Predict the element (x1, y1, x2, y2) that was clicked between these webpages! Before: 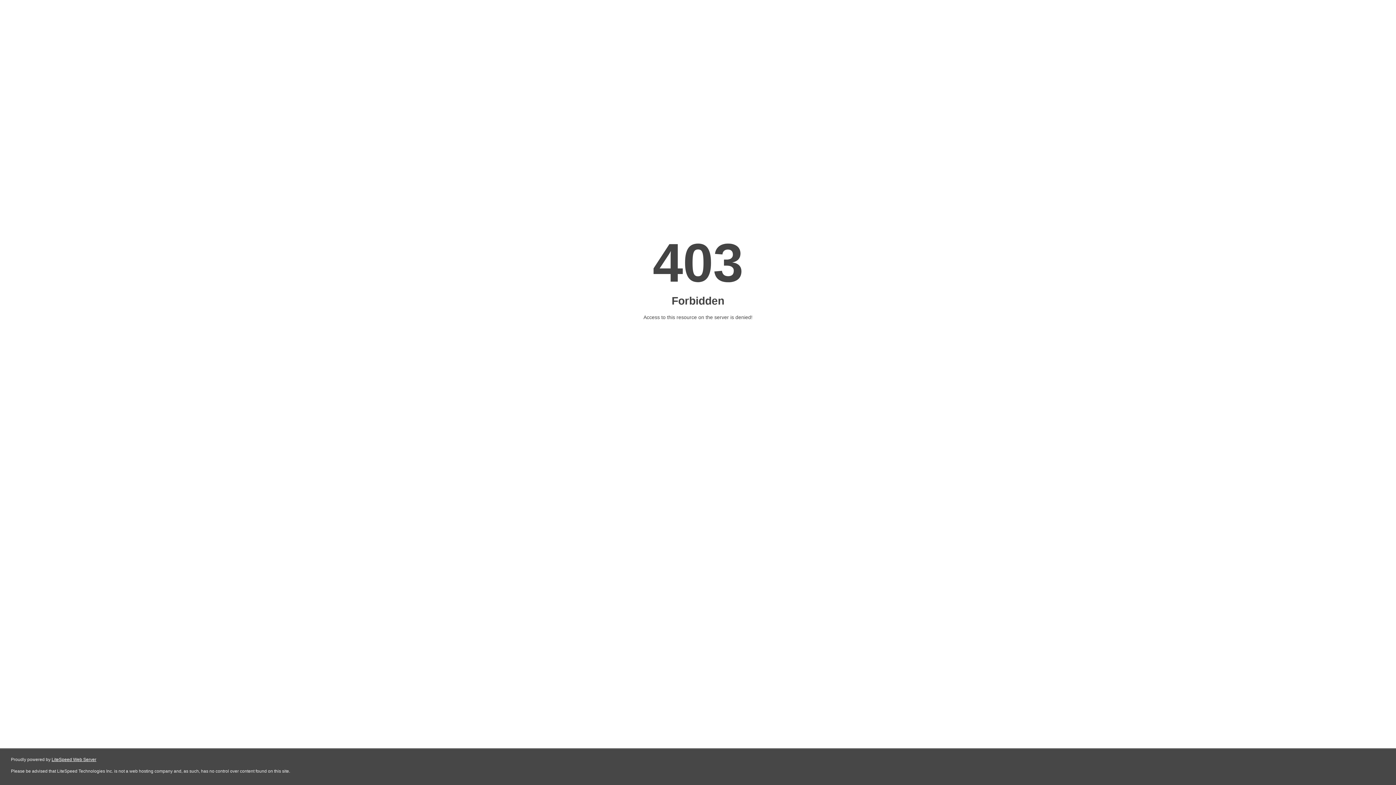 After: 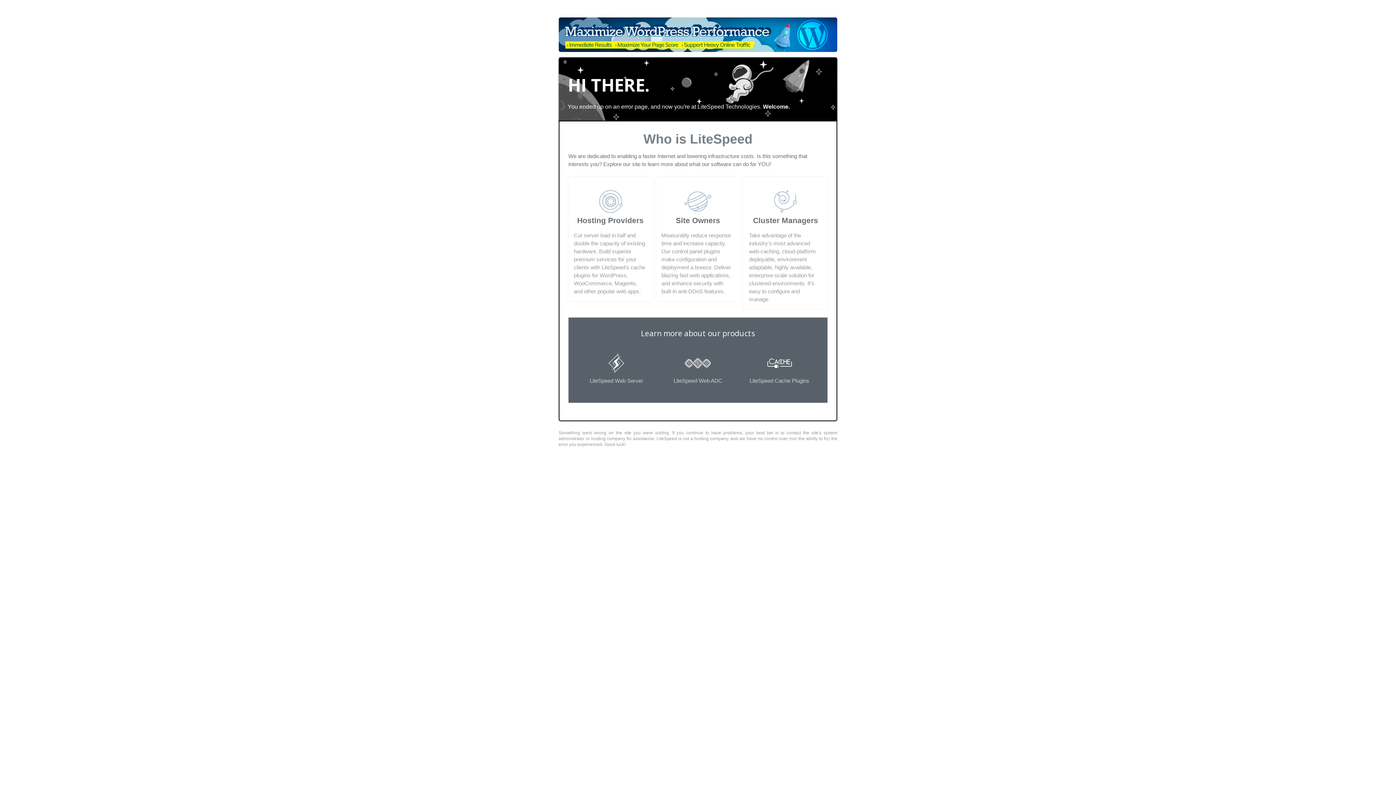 Action: label: LiteSpeed Web Server bbox: (51, 757, 96, 762)